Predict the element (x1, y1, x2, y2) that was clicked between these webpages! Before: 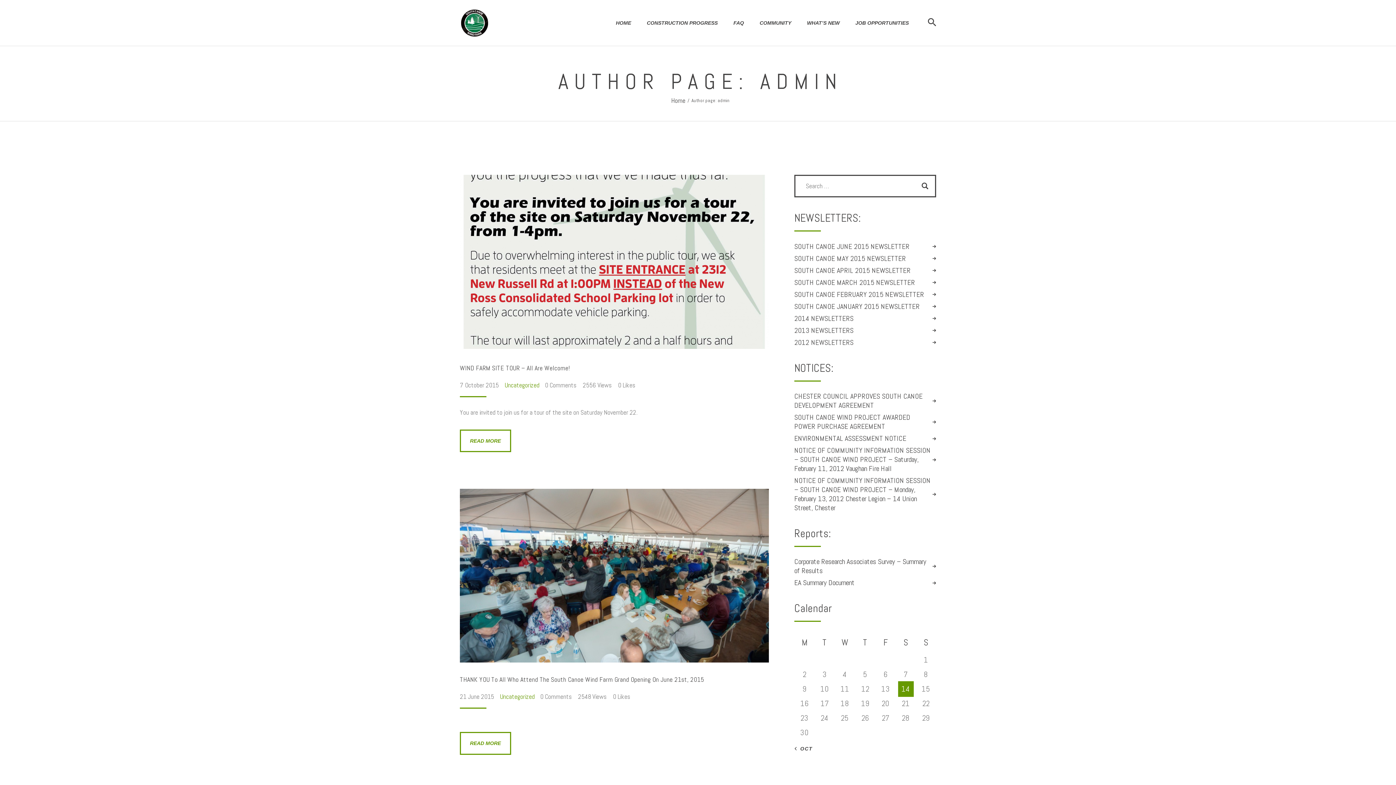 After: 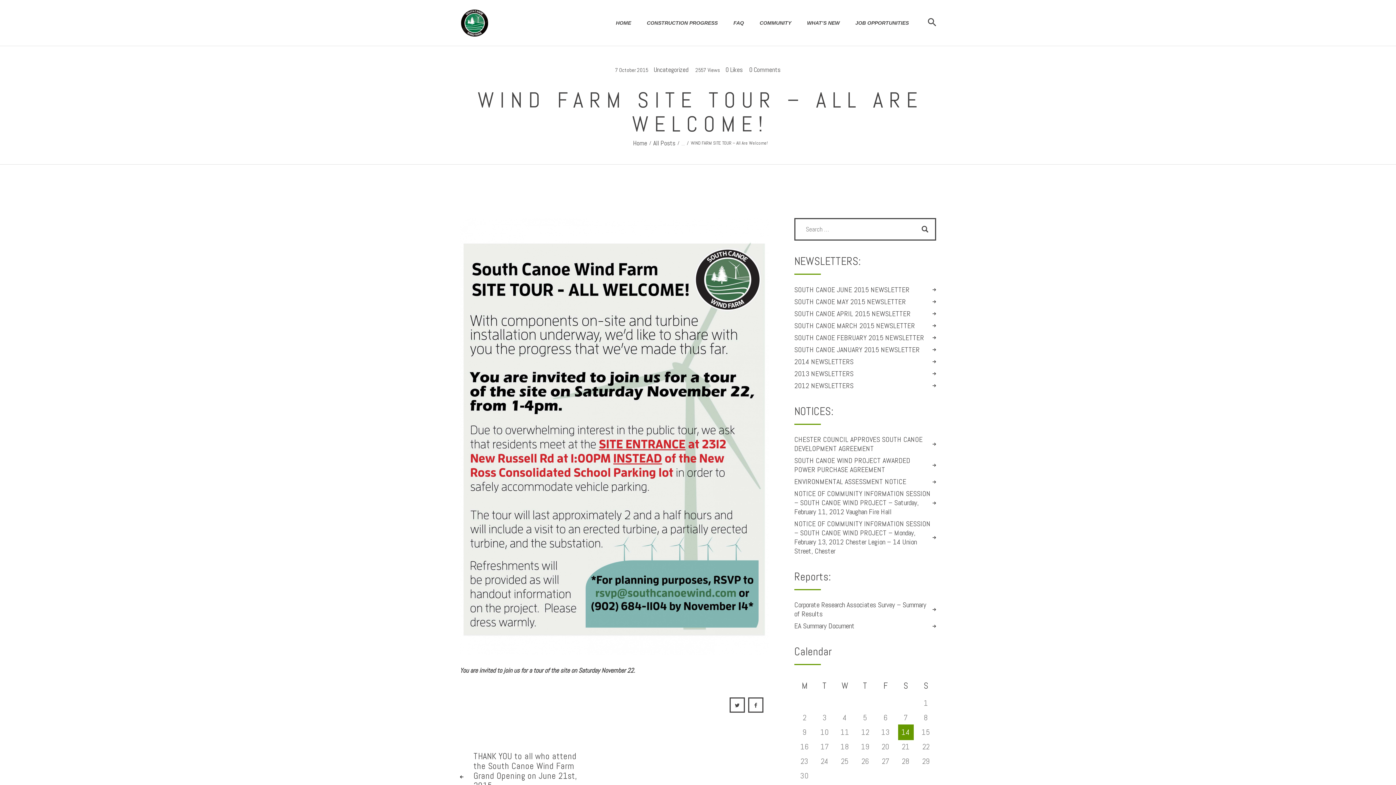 Action: label: 7 October 2015  bbox: (460, 380, 500, 389)